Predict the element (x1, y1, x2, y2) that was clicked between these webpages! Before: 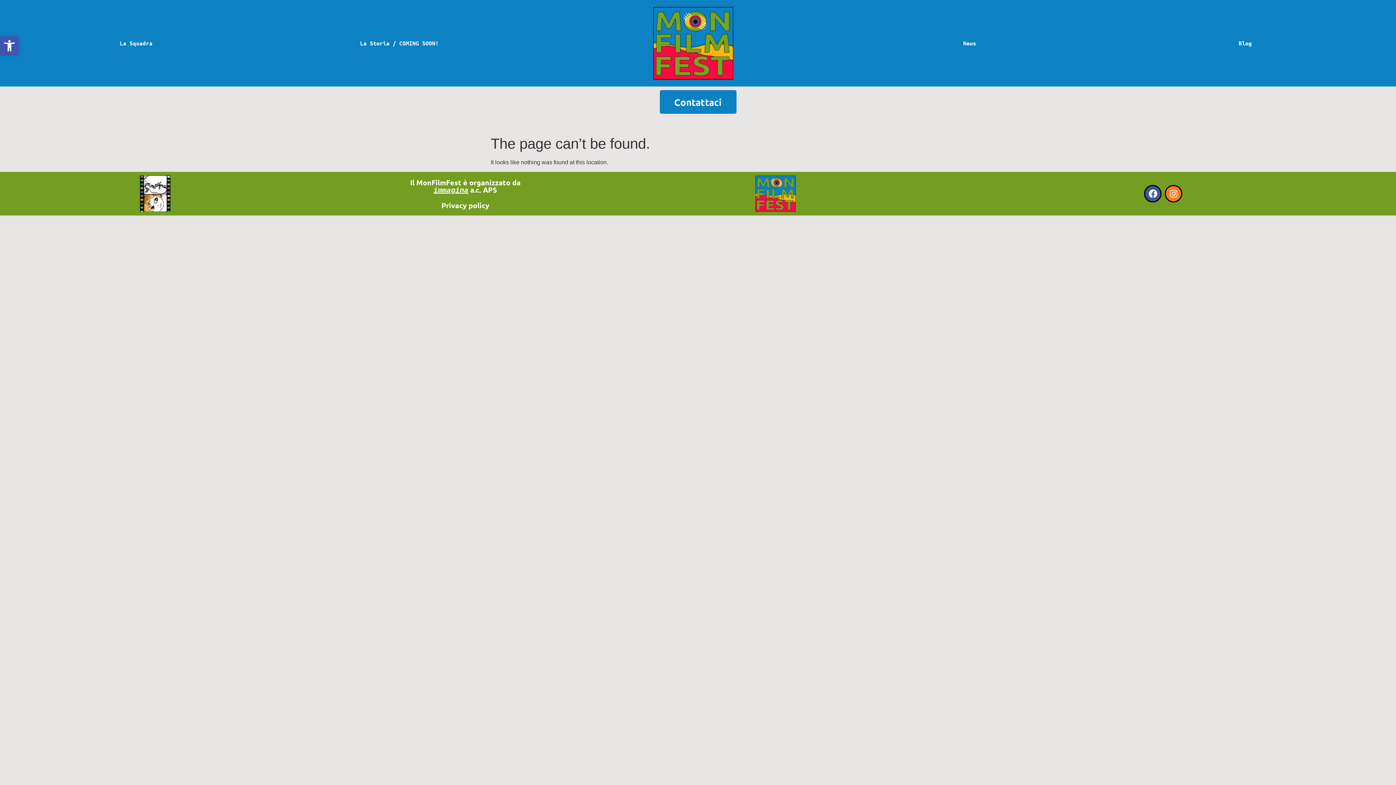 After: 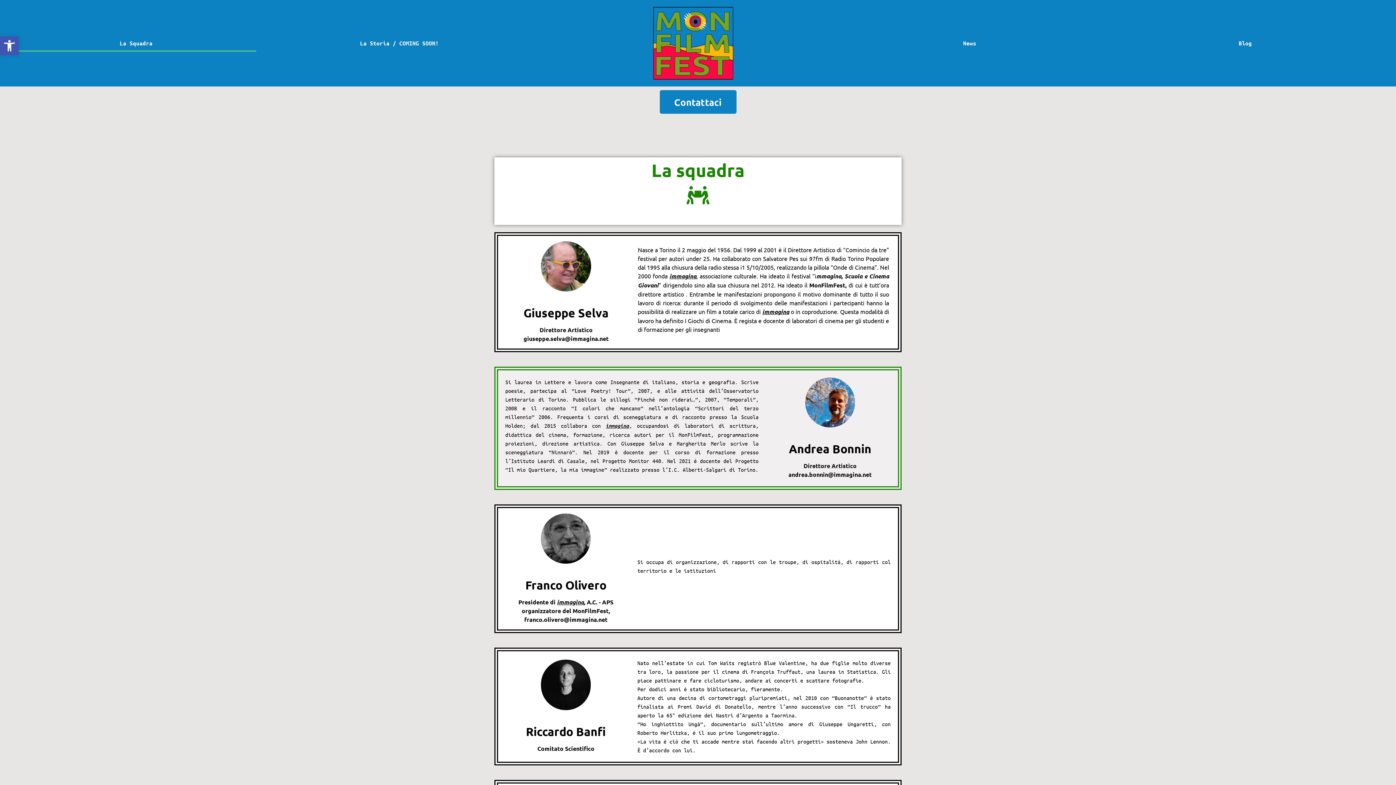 Action: label: La Squadra bbox: (16, 34, 256, 51)